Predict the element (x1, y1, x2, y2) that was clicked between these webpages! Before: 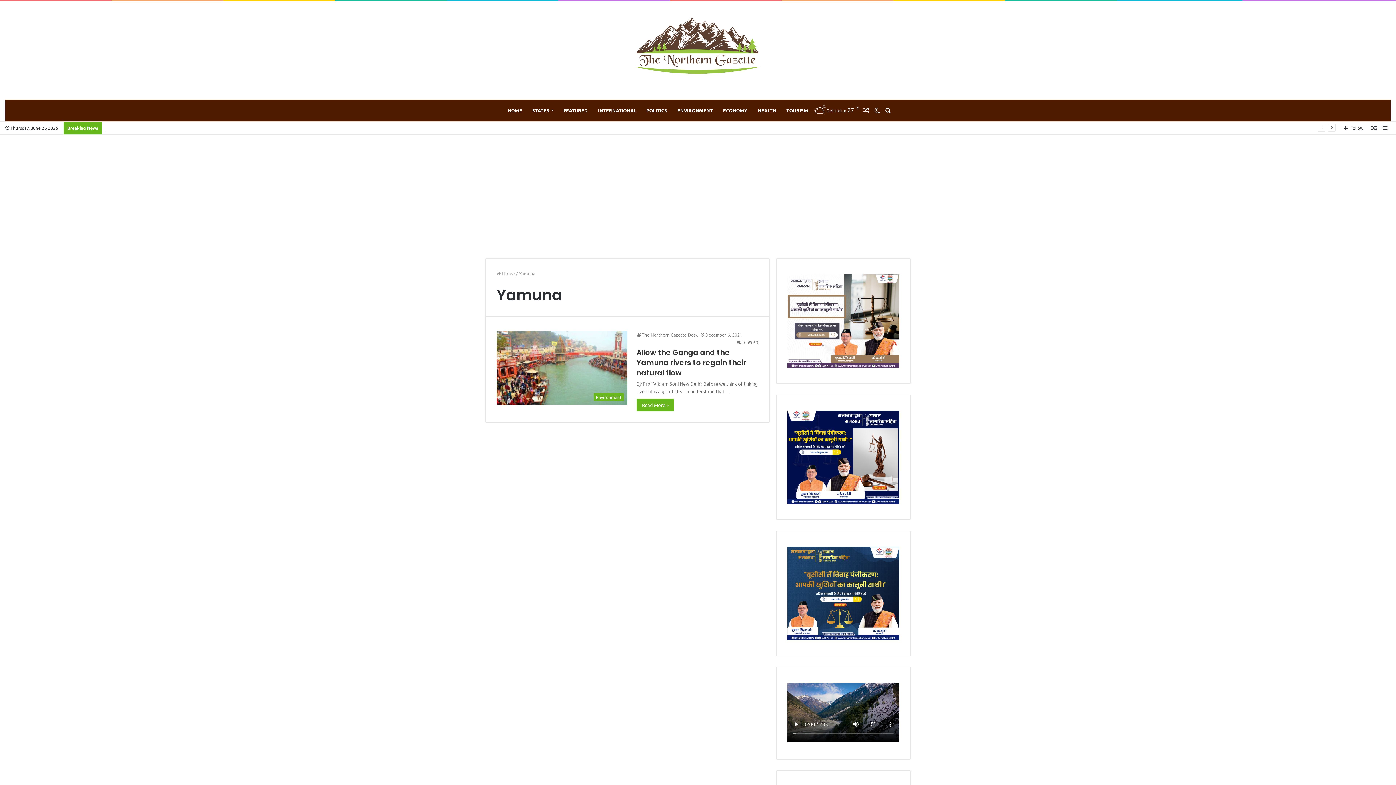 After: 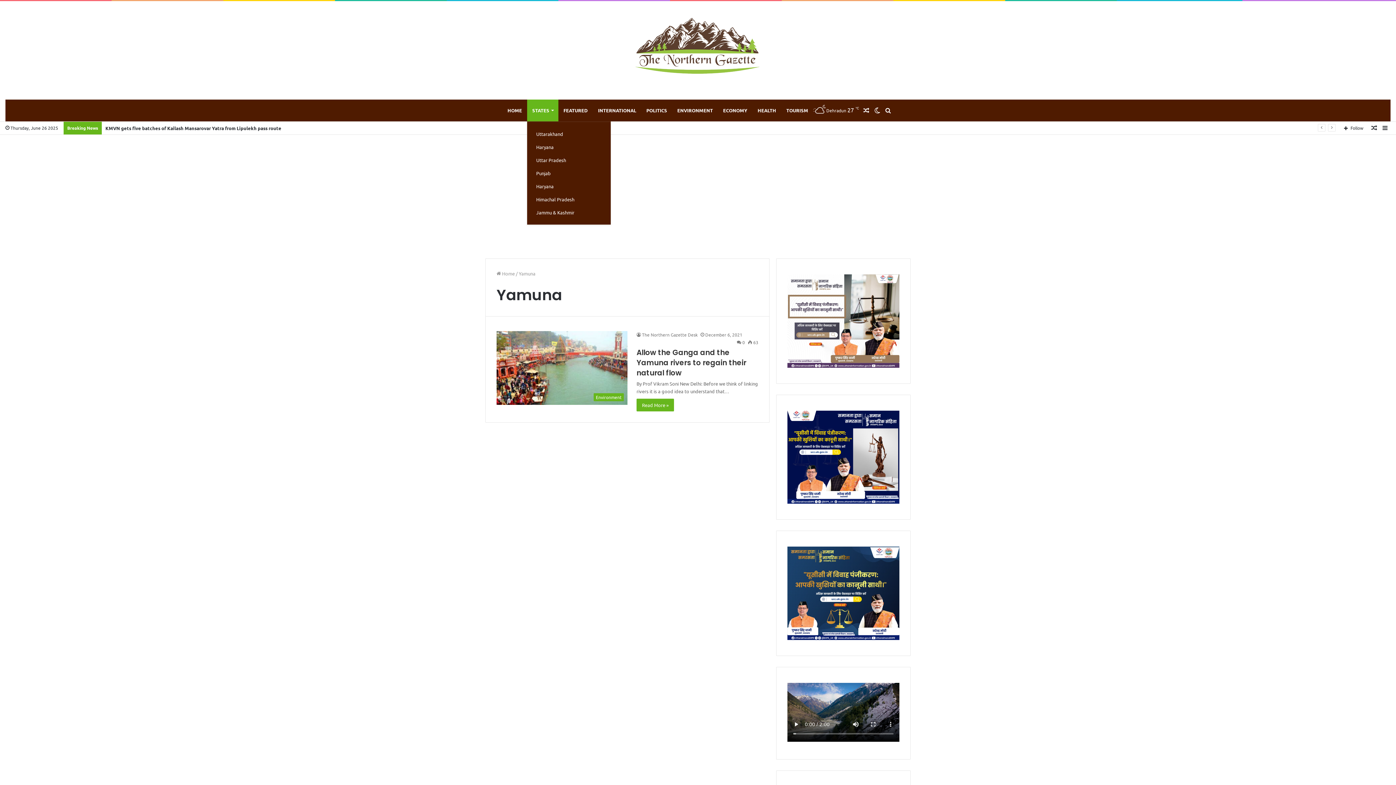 Action: bbox: (527, 99, 558, 121) label: STATES